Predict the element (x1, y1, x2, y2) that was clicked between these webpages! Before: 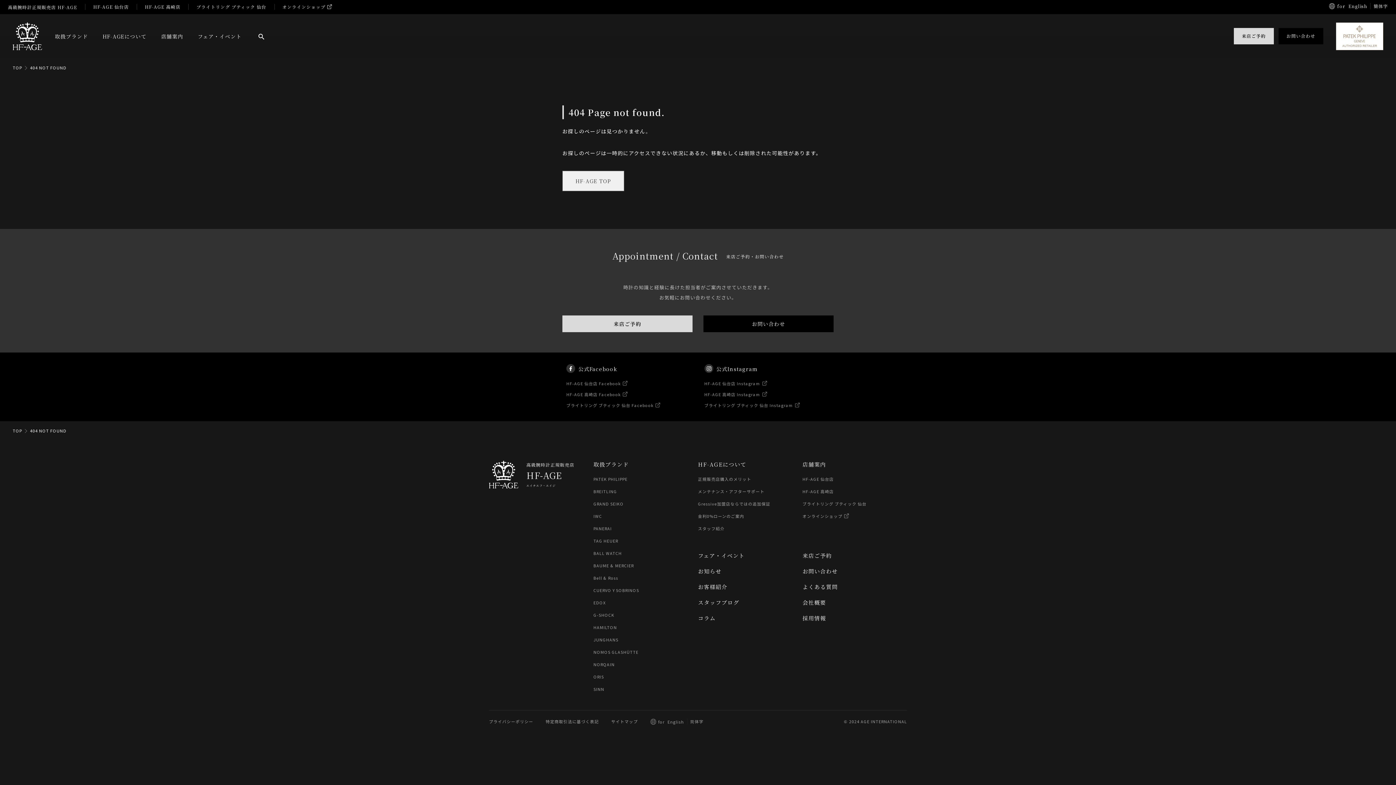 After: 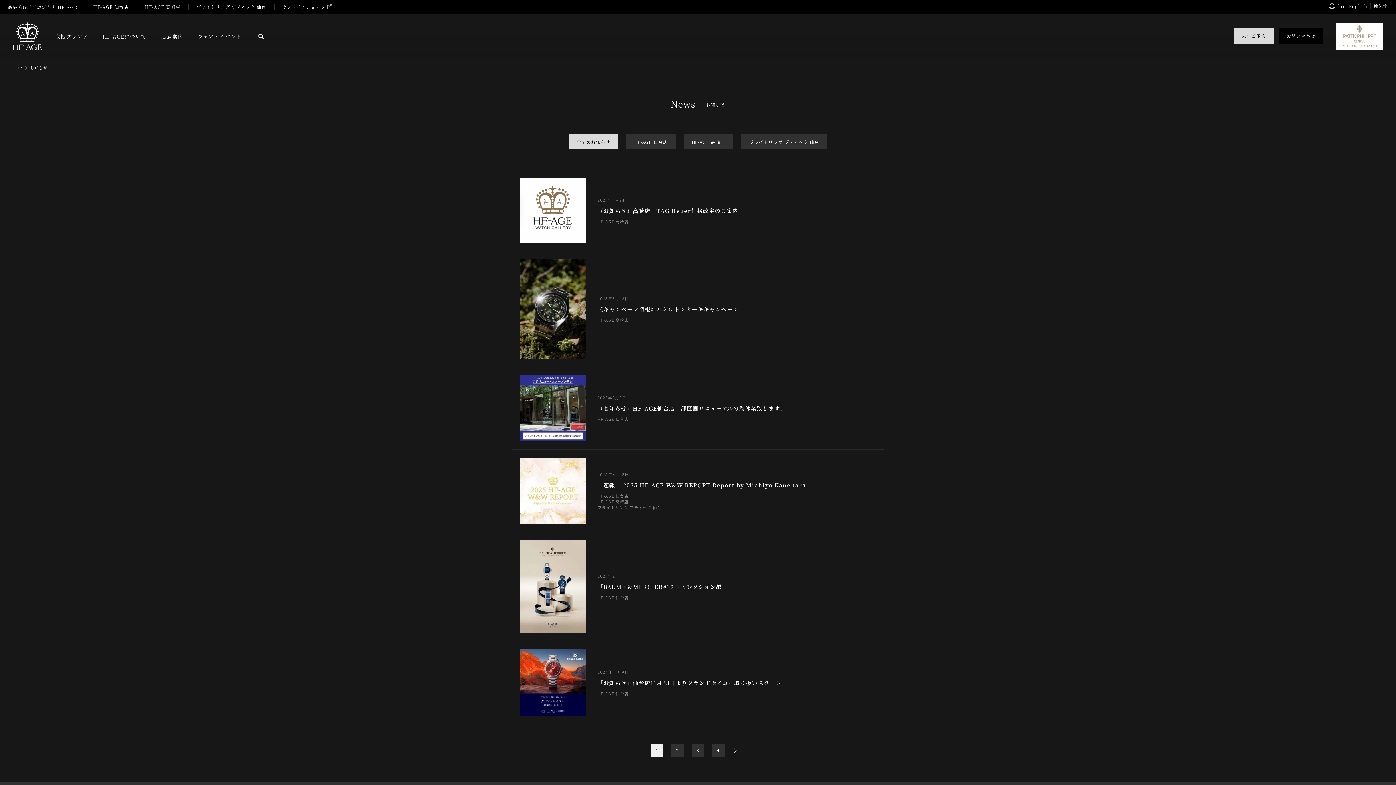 Action: bbox: (698, 567, 721, 575) label: お知らせ